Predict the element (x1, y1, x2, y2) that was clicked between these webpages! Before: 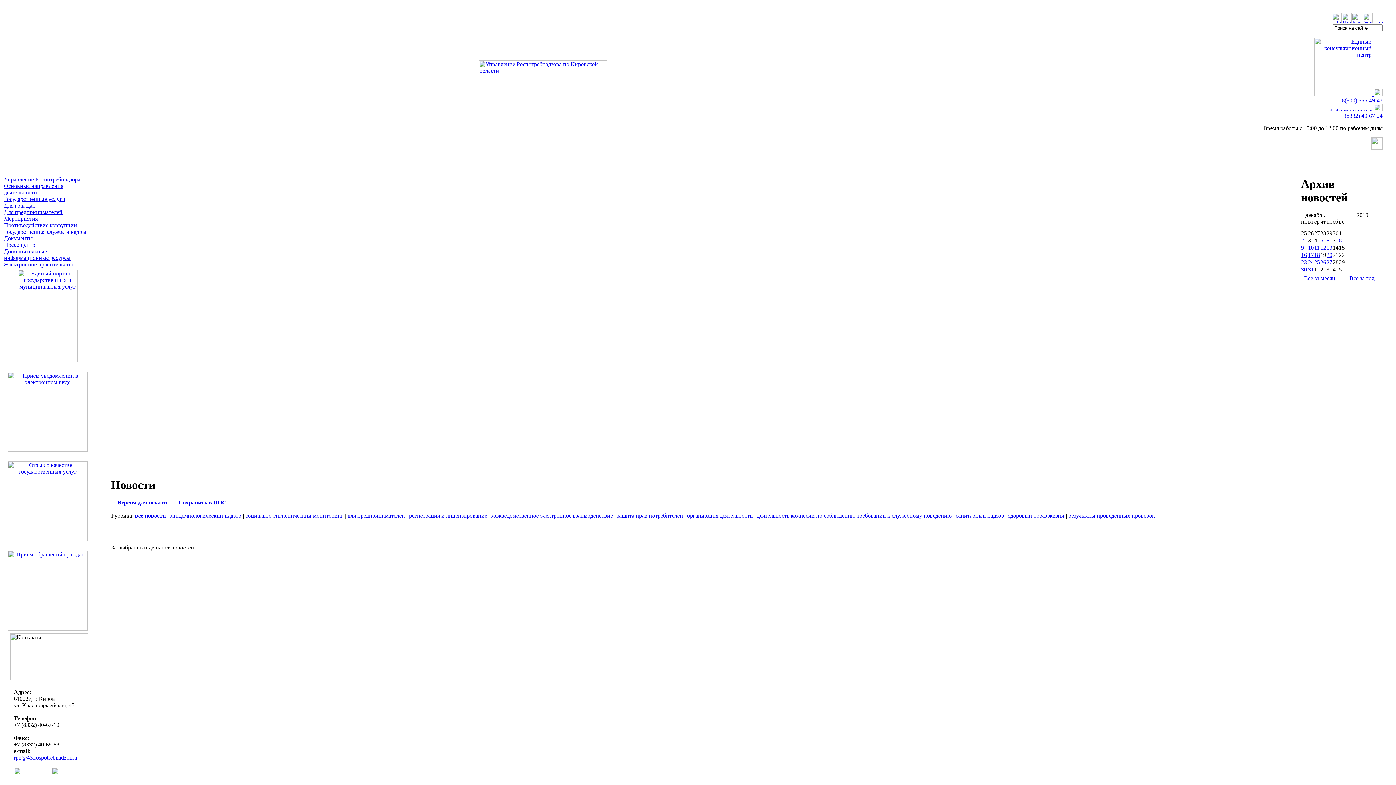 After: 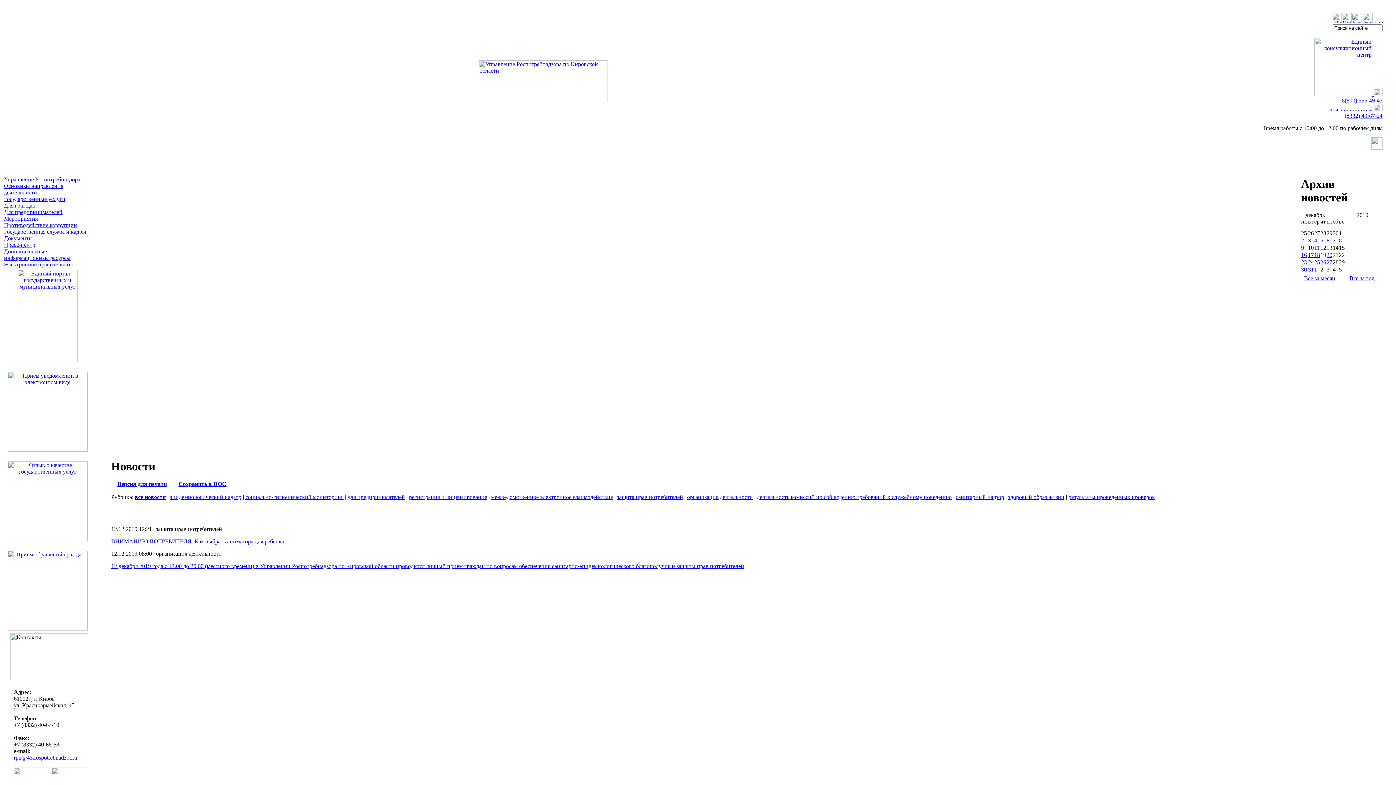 Action: bbox: (1320, 244, 1326, 251) label: 12